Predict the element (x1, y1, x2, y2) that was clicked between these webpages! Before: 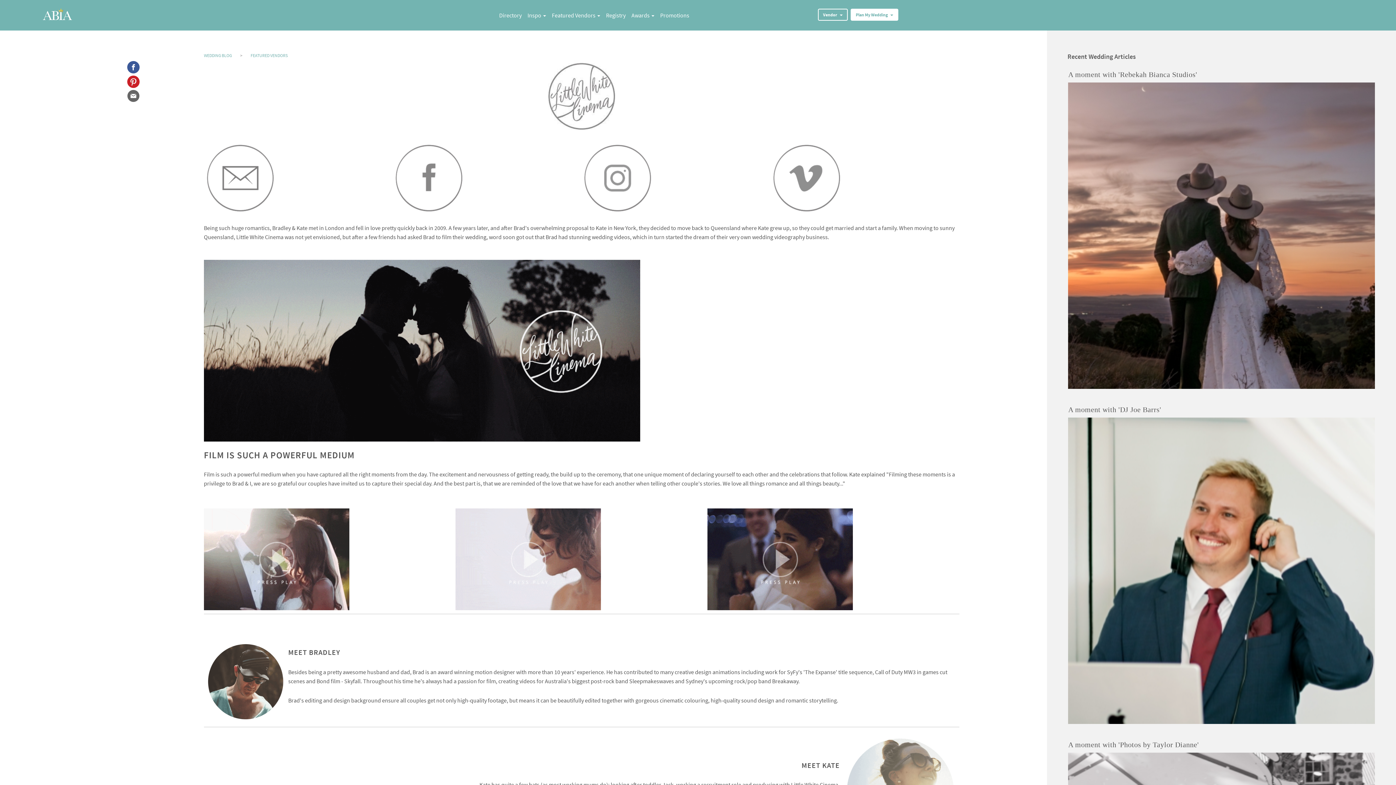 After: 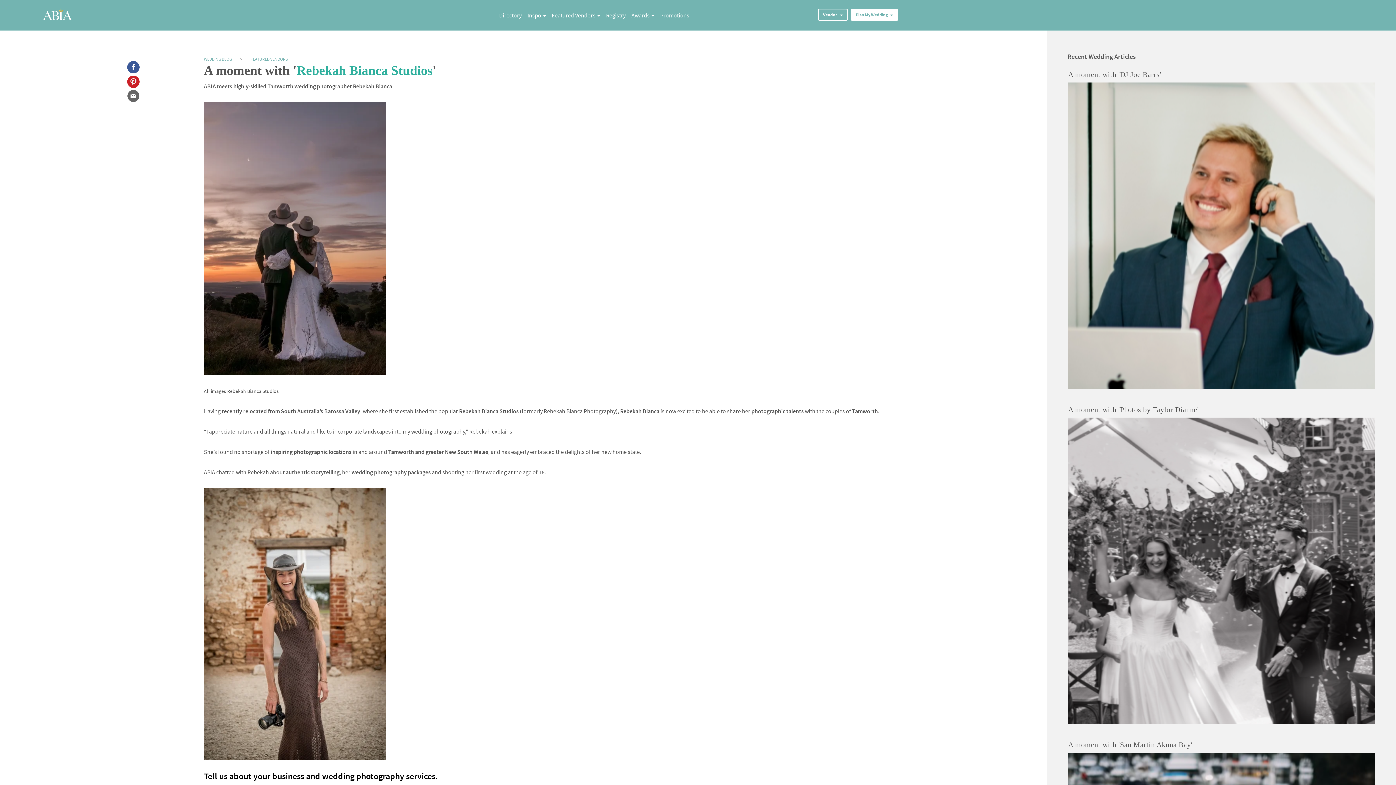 Action: bbox: (1068, 82, 1375, 389)